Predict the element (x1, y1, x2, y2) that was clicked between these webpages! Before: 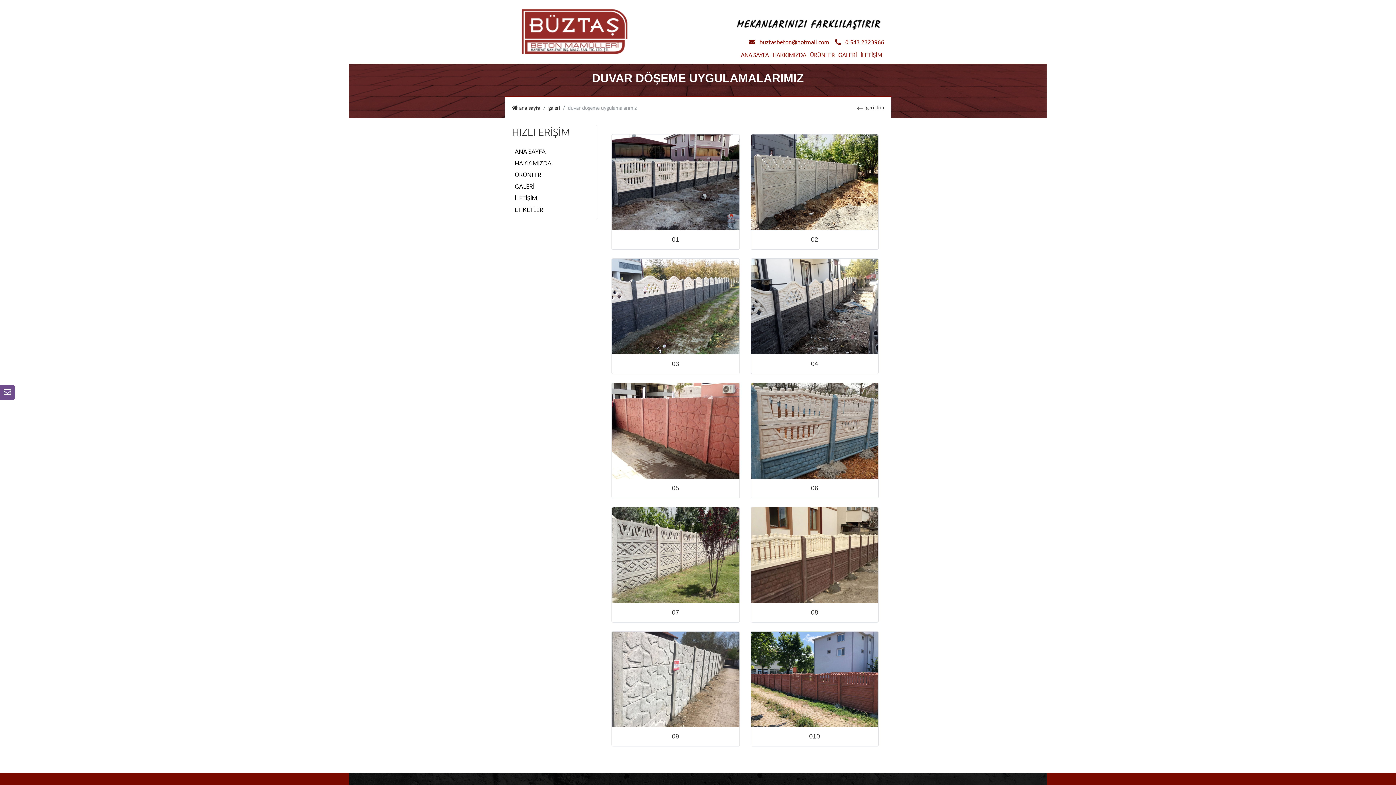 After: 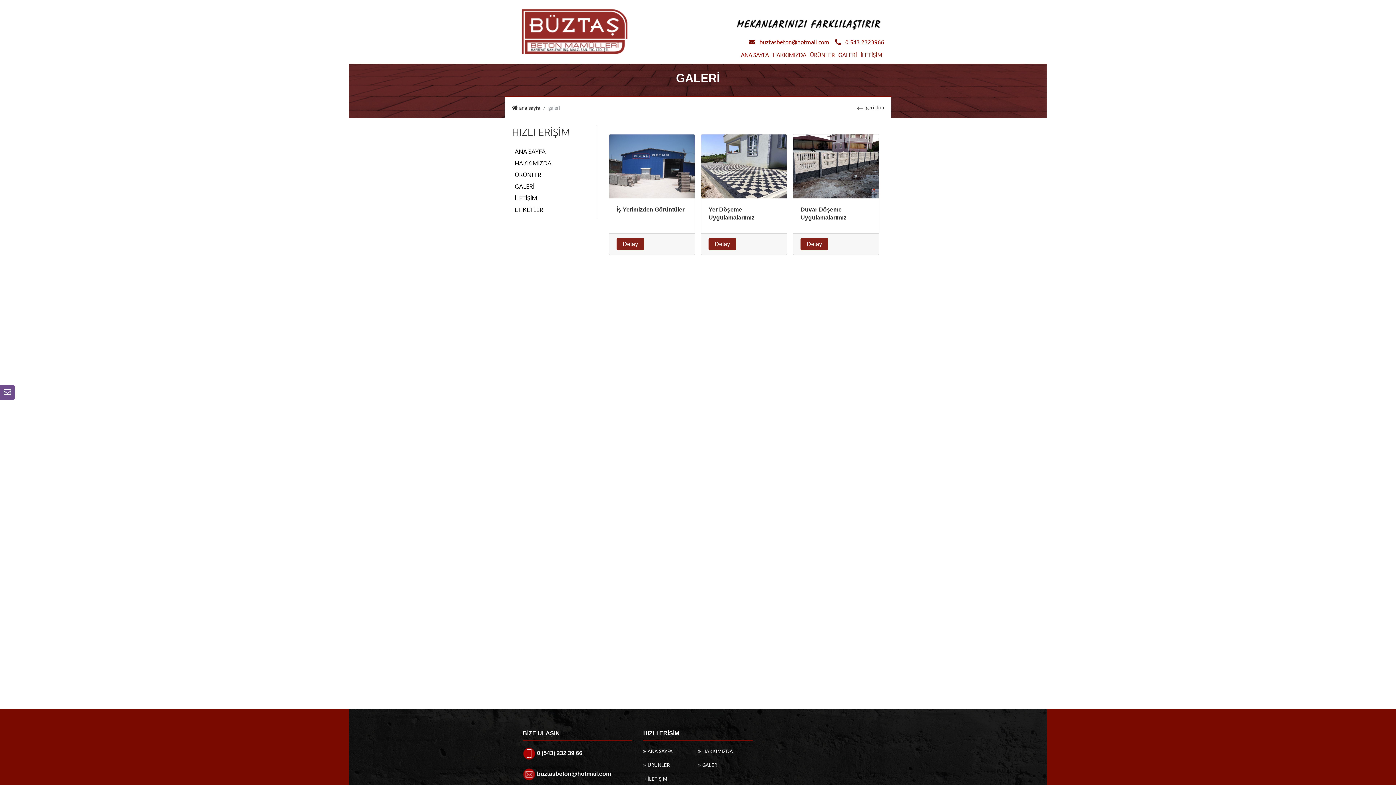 Action: bbox: (548, 103, 560, 111) label: galeri